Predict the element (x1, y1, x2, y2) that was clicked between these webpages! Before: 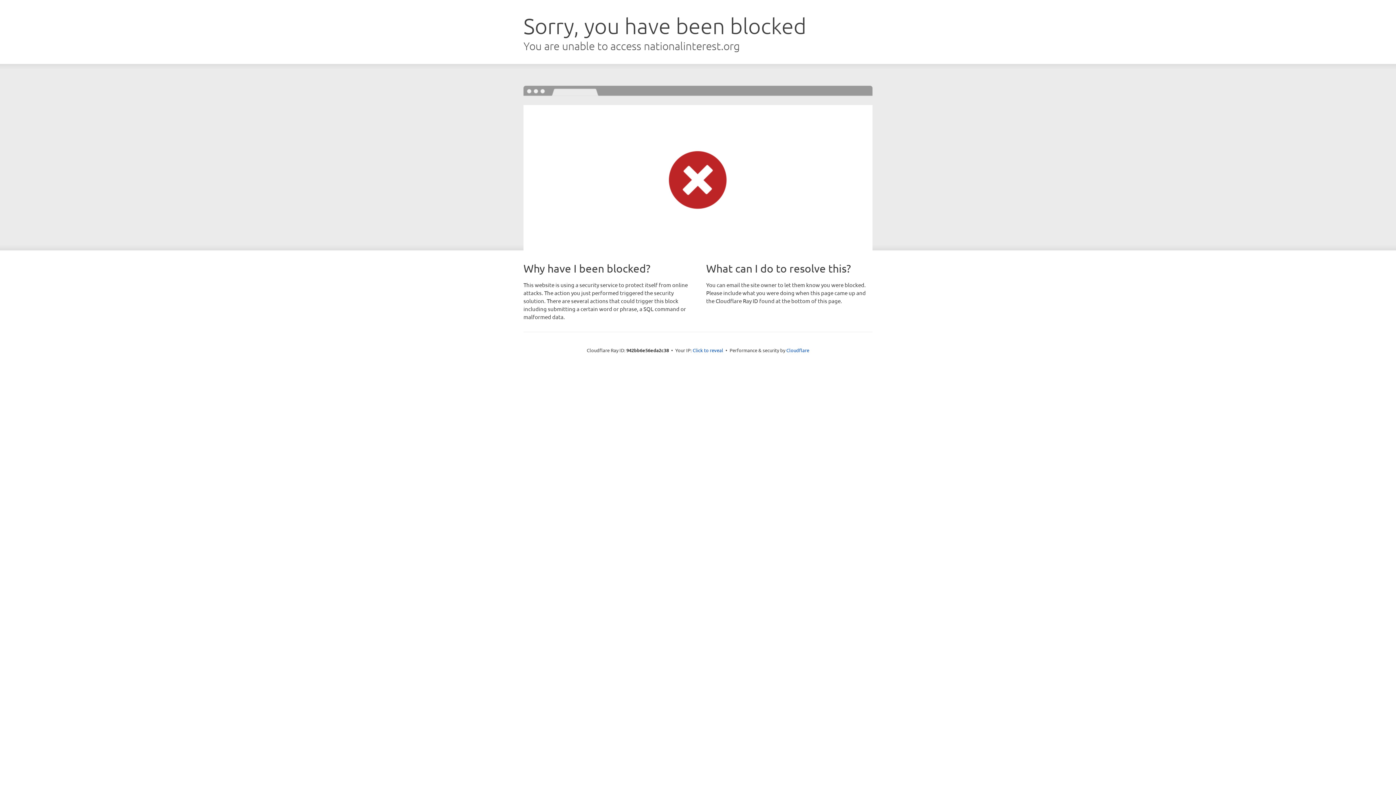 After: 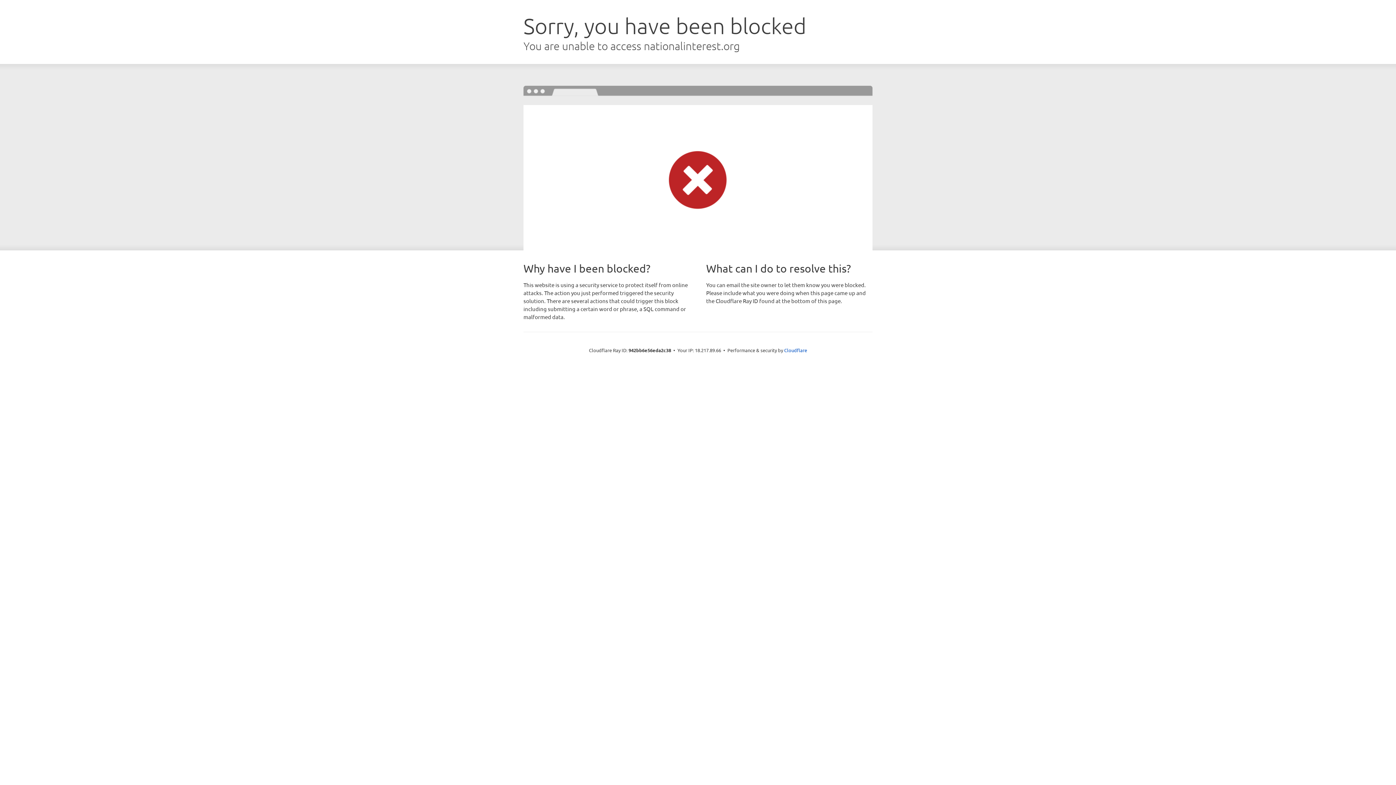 Action: label: Click to reveal bbox: (692, 346, 723, 353)